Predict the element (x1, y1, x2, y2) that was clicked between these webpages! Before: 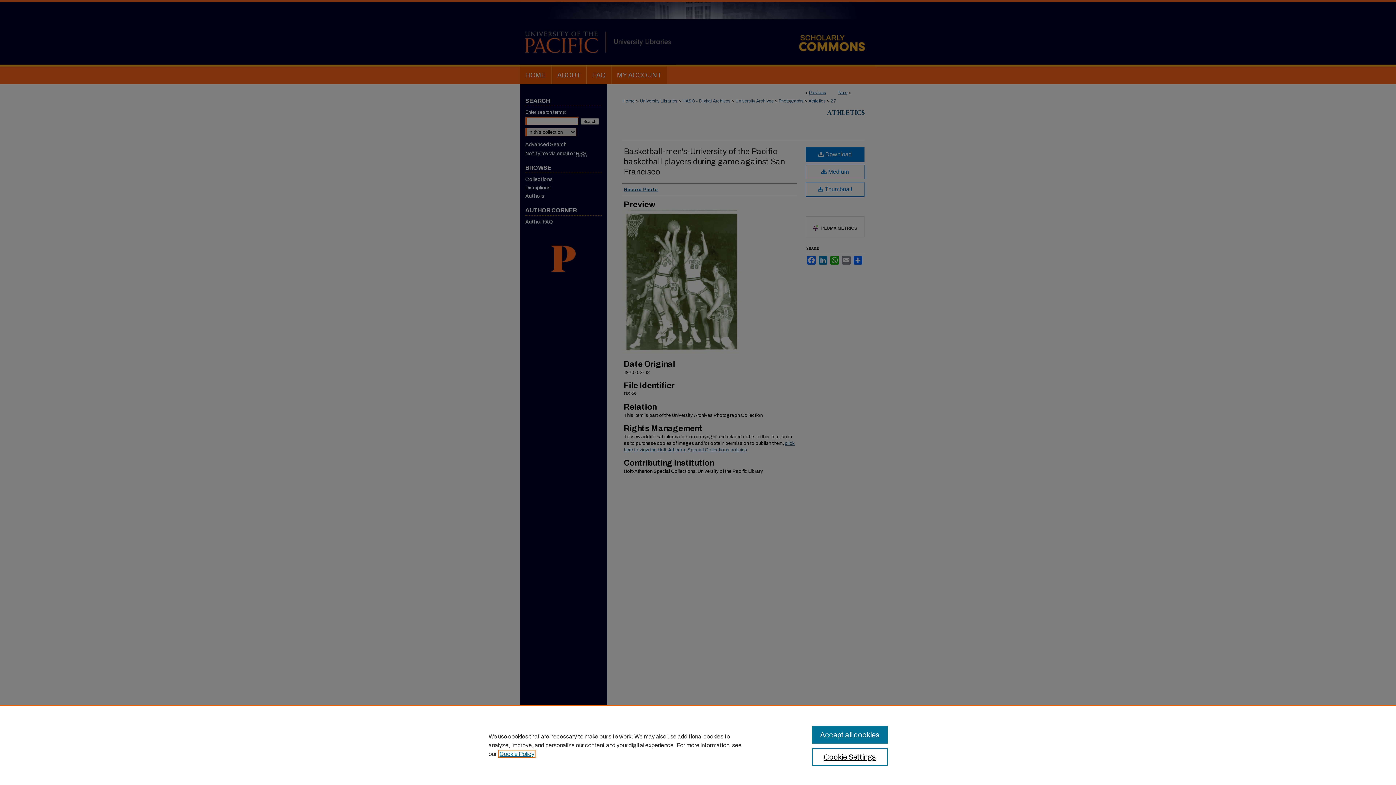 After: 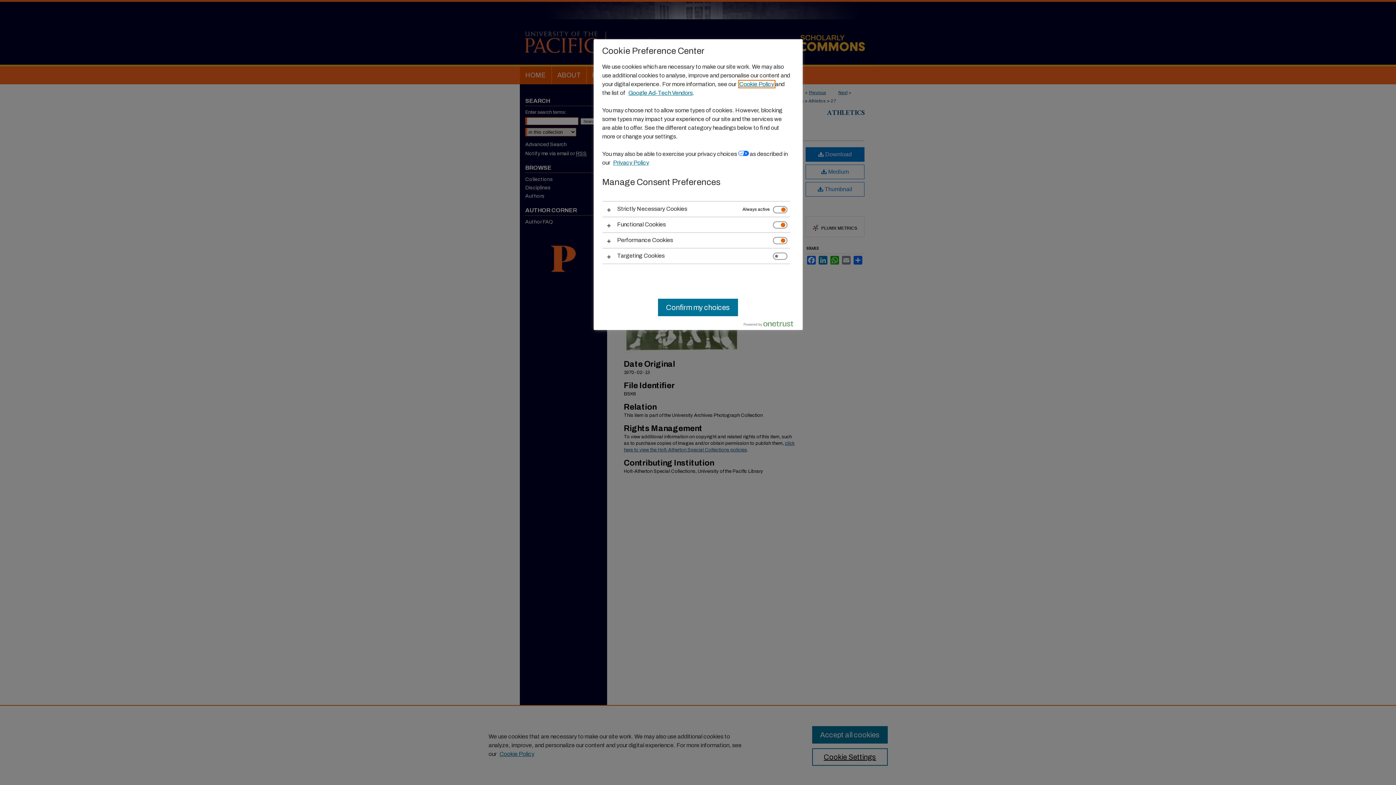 Action: label: Cookie Settings bbox: (812, 748, 887, 766)